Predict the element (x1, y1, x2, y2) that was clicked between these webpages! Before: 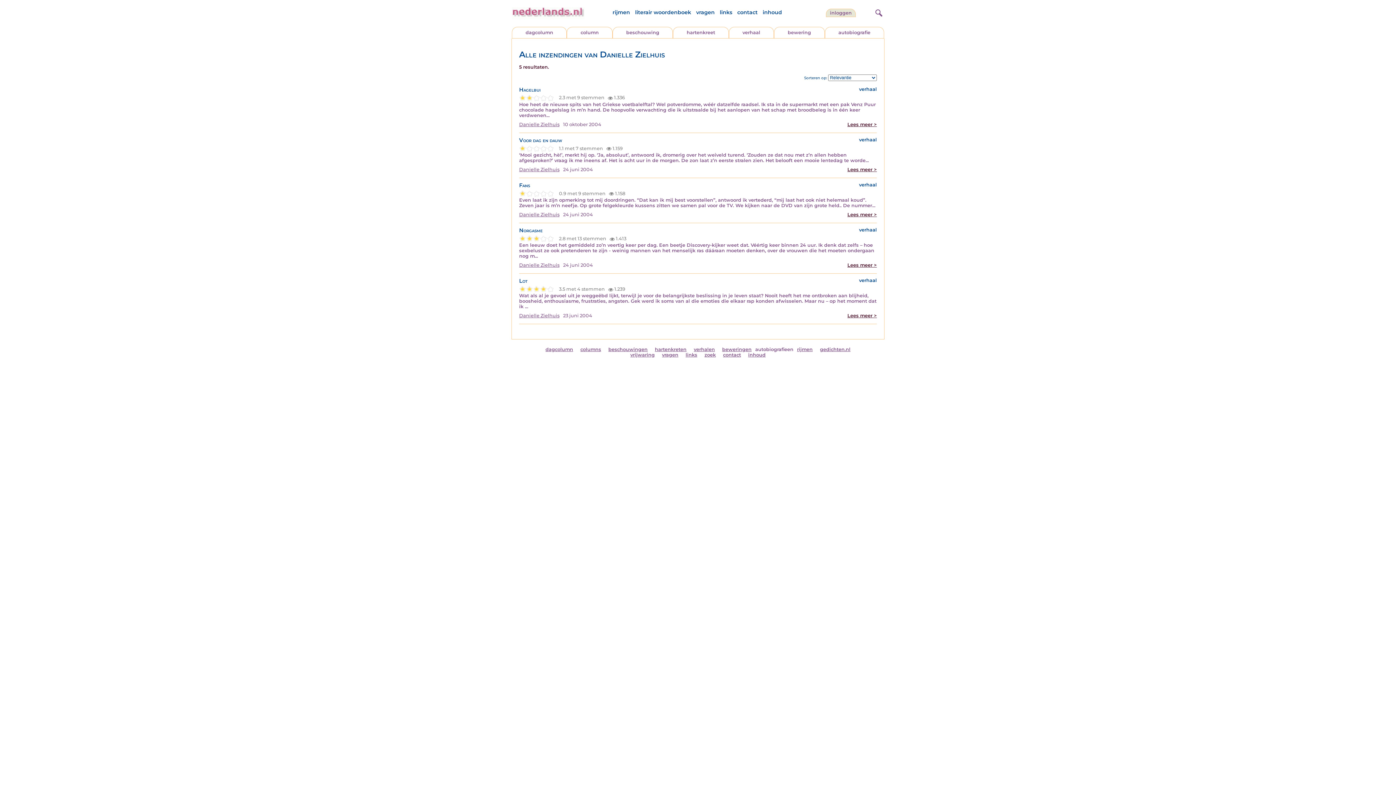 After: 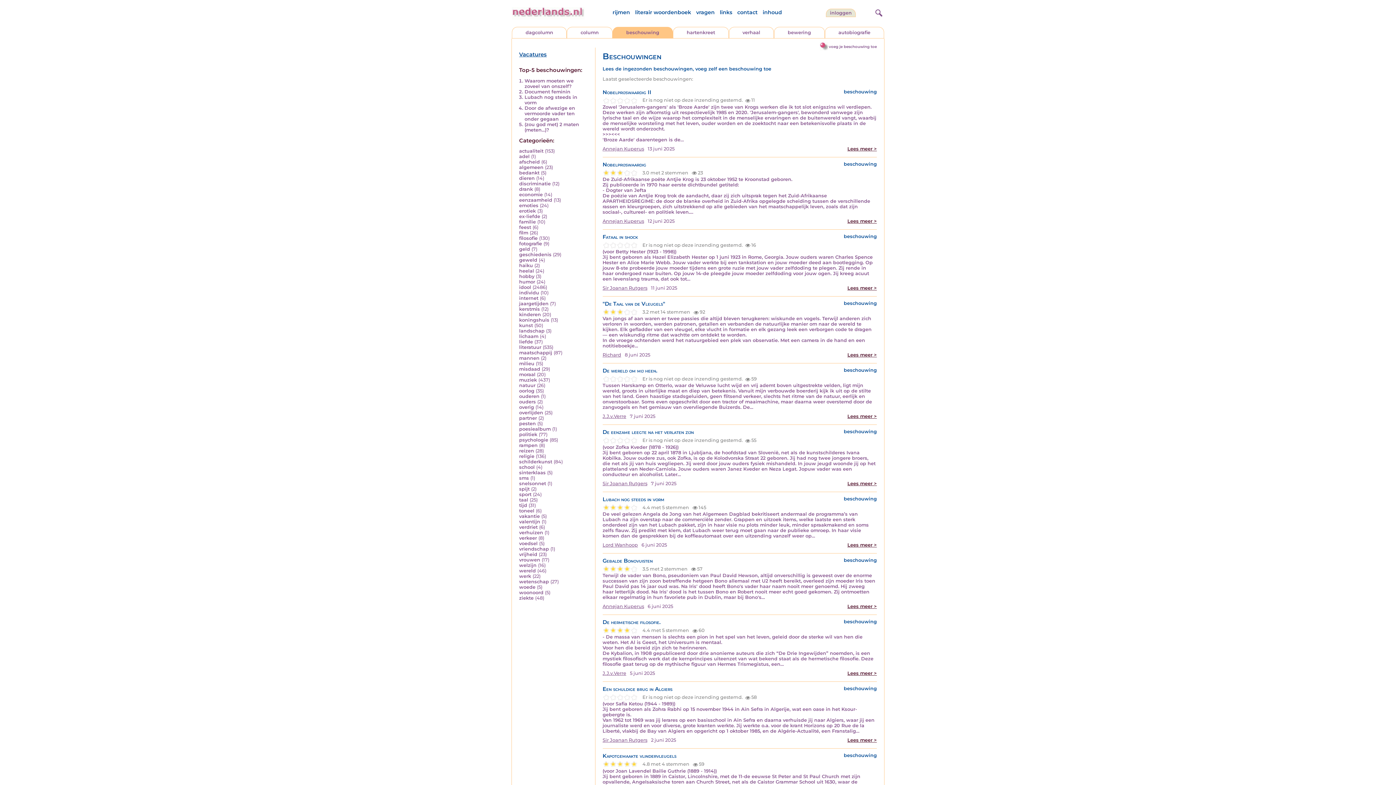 Action: bbox: (608, 347, 647, 352) label: beschouwingen